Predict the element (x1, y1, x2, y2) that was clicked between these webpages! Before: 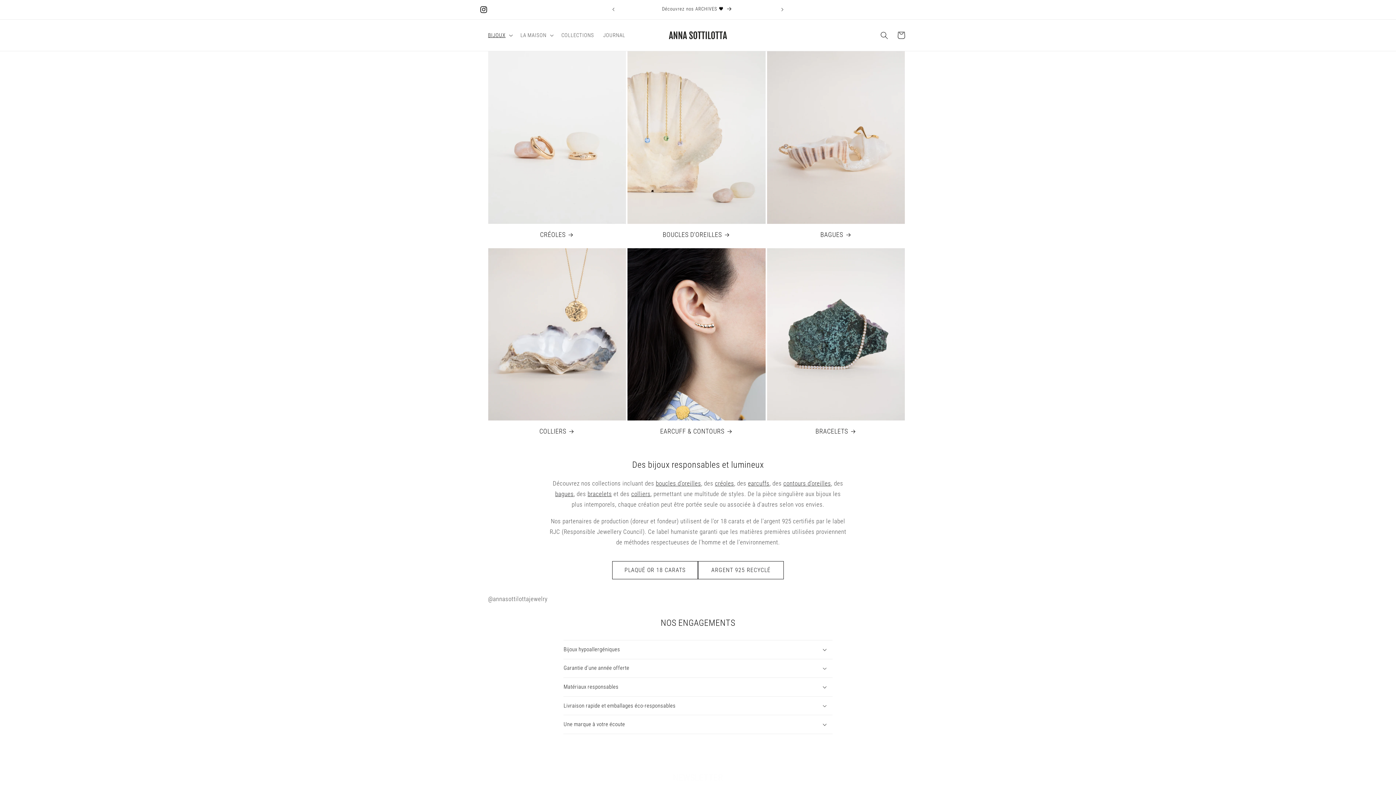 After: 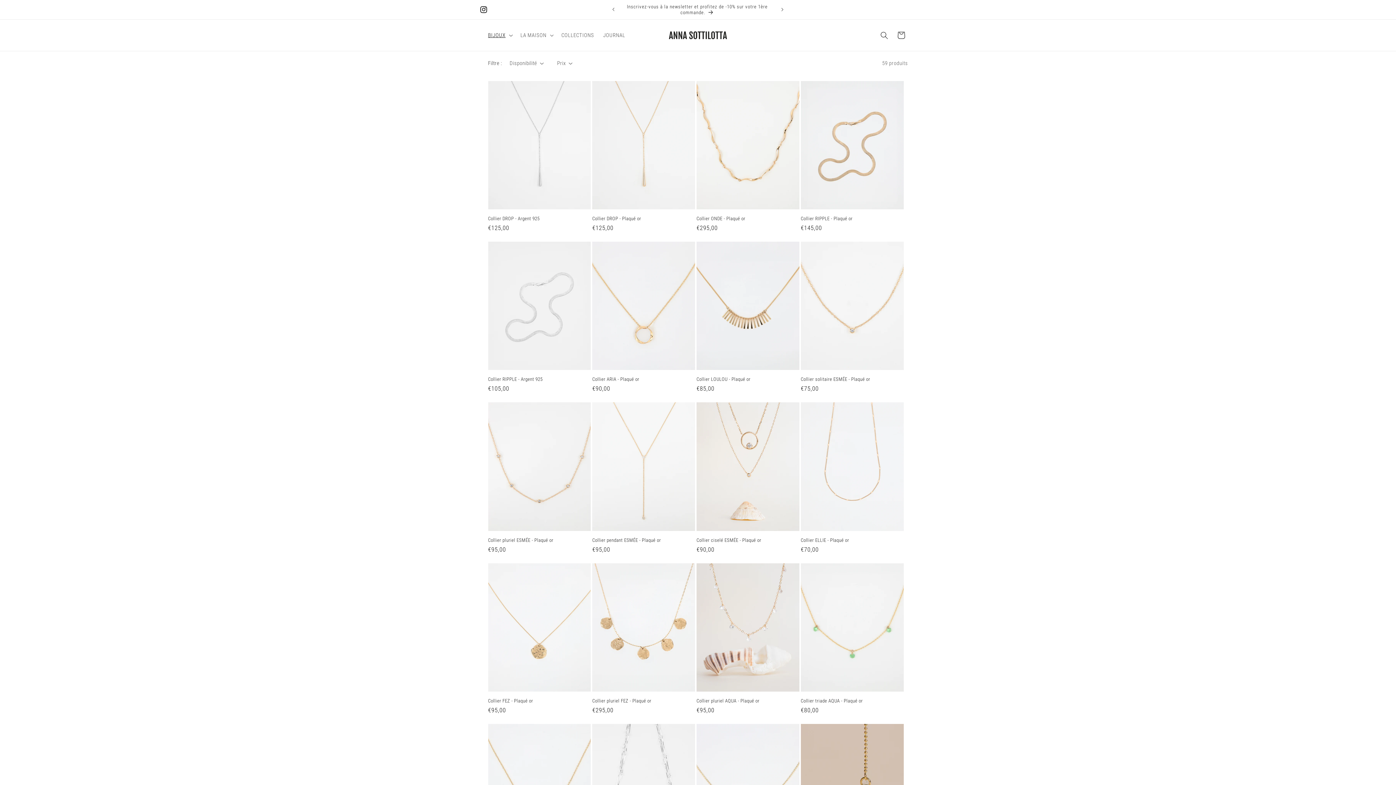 Action: label: COLLIERS bbox: (488, 427, 626, 435)